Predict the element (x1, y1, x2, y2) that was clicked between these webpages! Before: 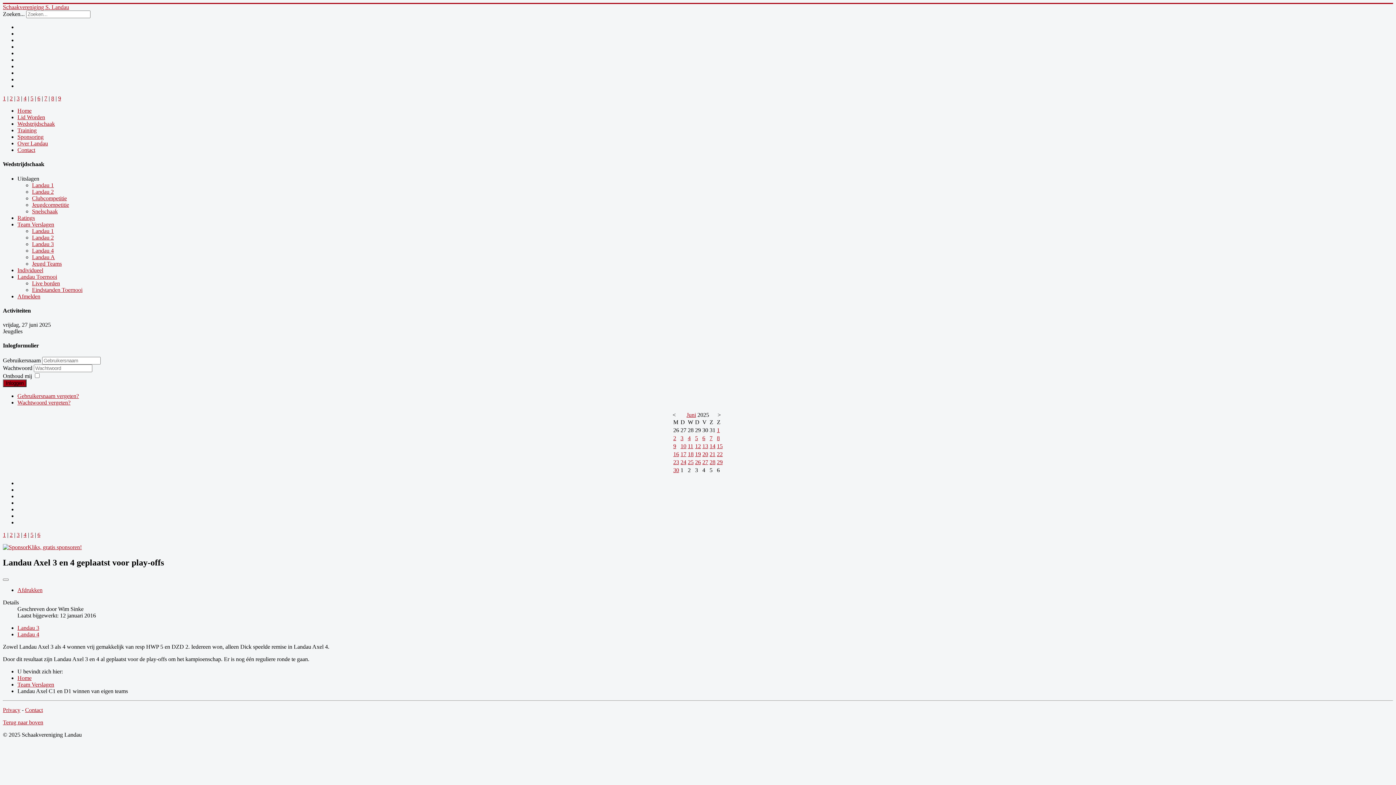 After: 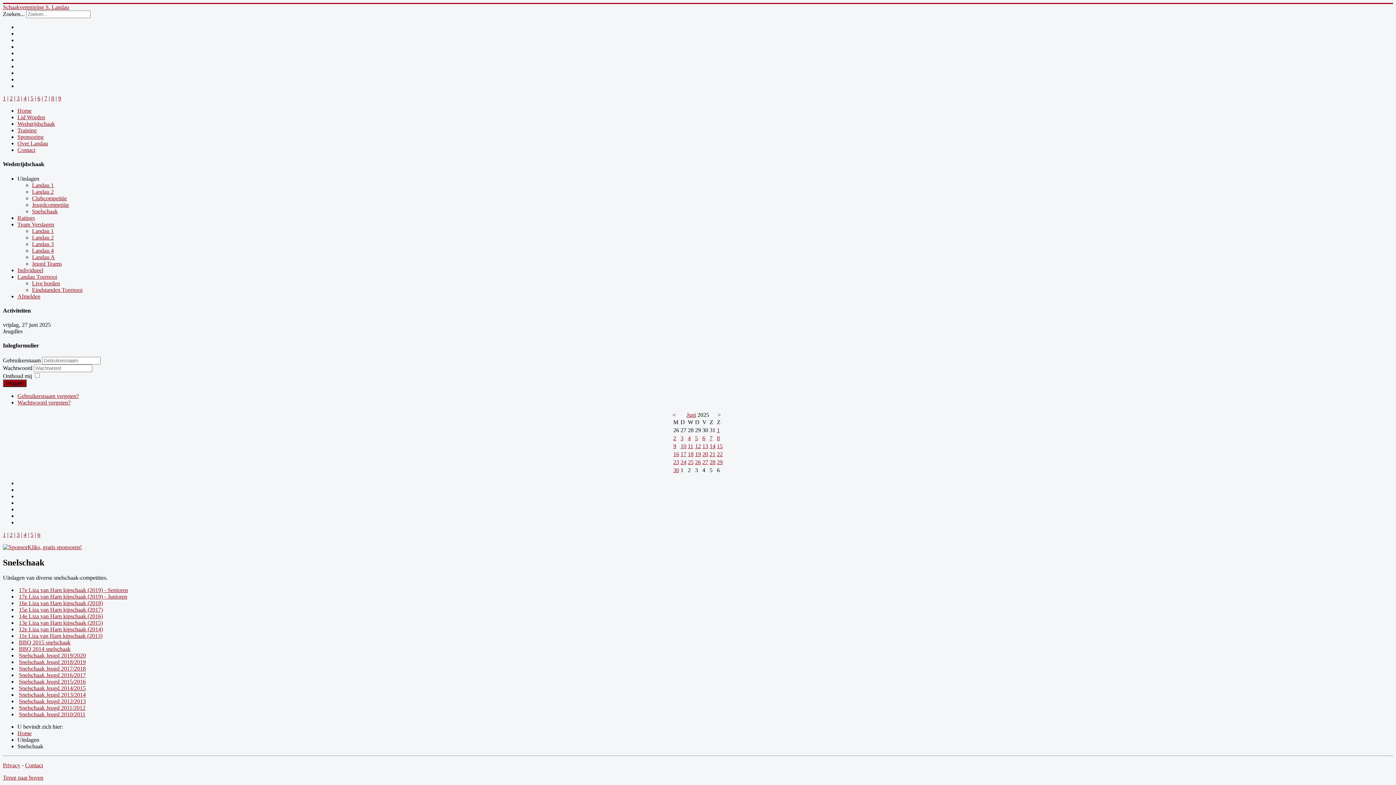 Action: bbox: (32, 208, 57, 214) label: Snelschaak